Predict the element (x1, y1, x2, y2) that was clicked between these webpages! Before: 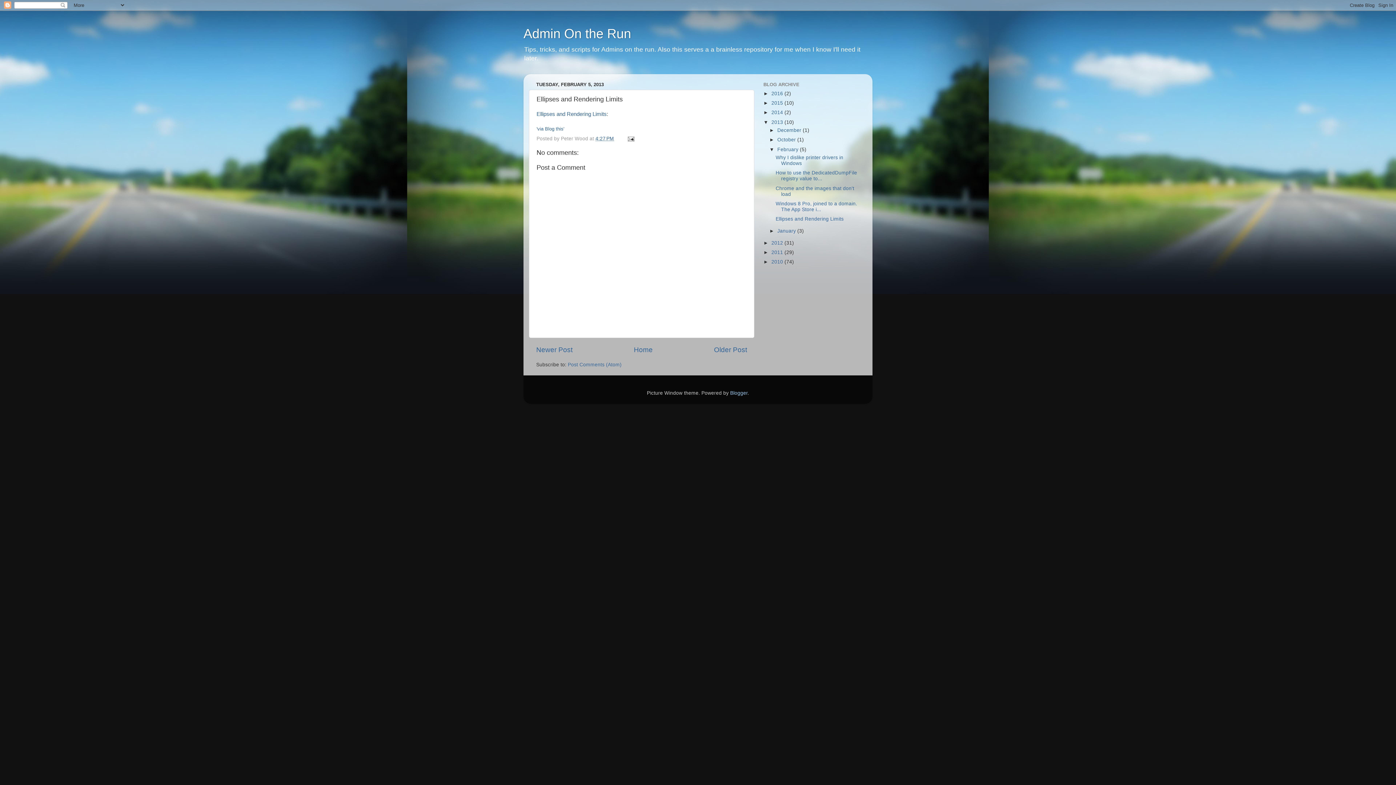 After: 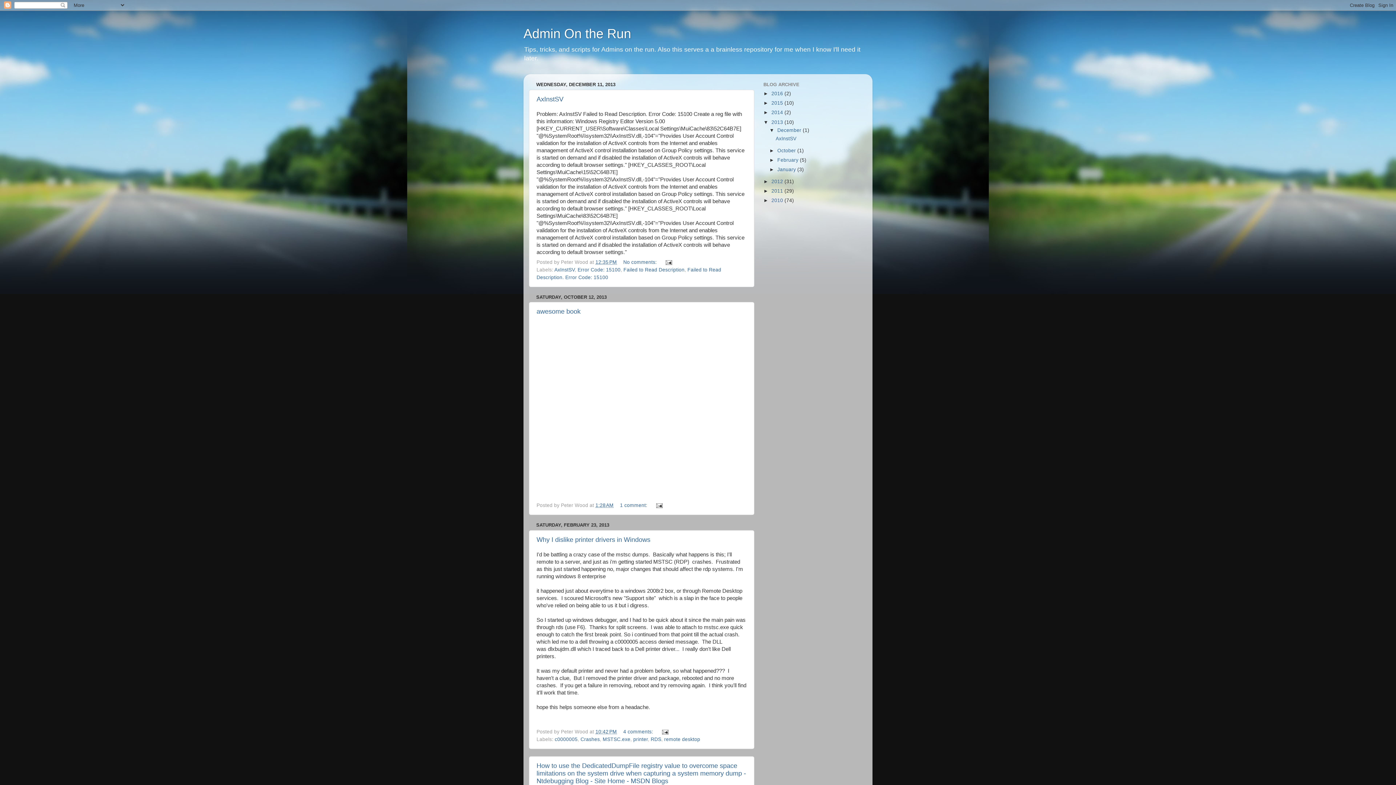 Action: bbox: (771, 119, 784, 124) label: 2013 